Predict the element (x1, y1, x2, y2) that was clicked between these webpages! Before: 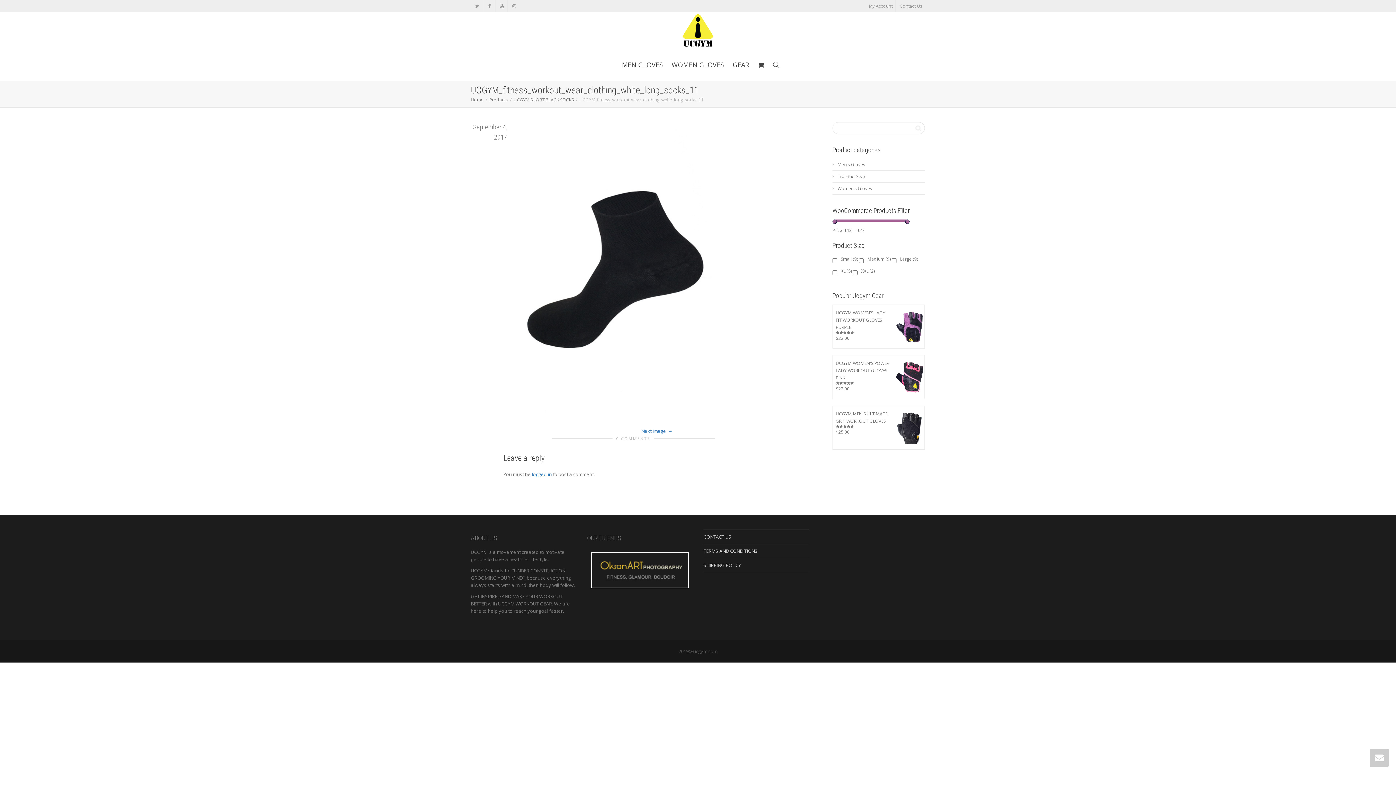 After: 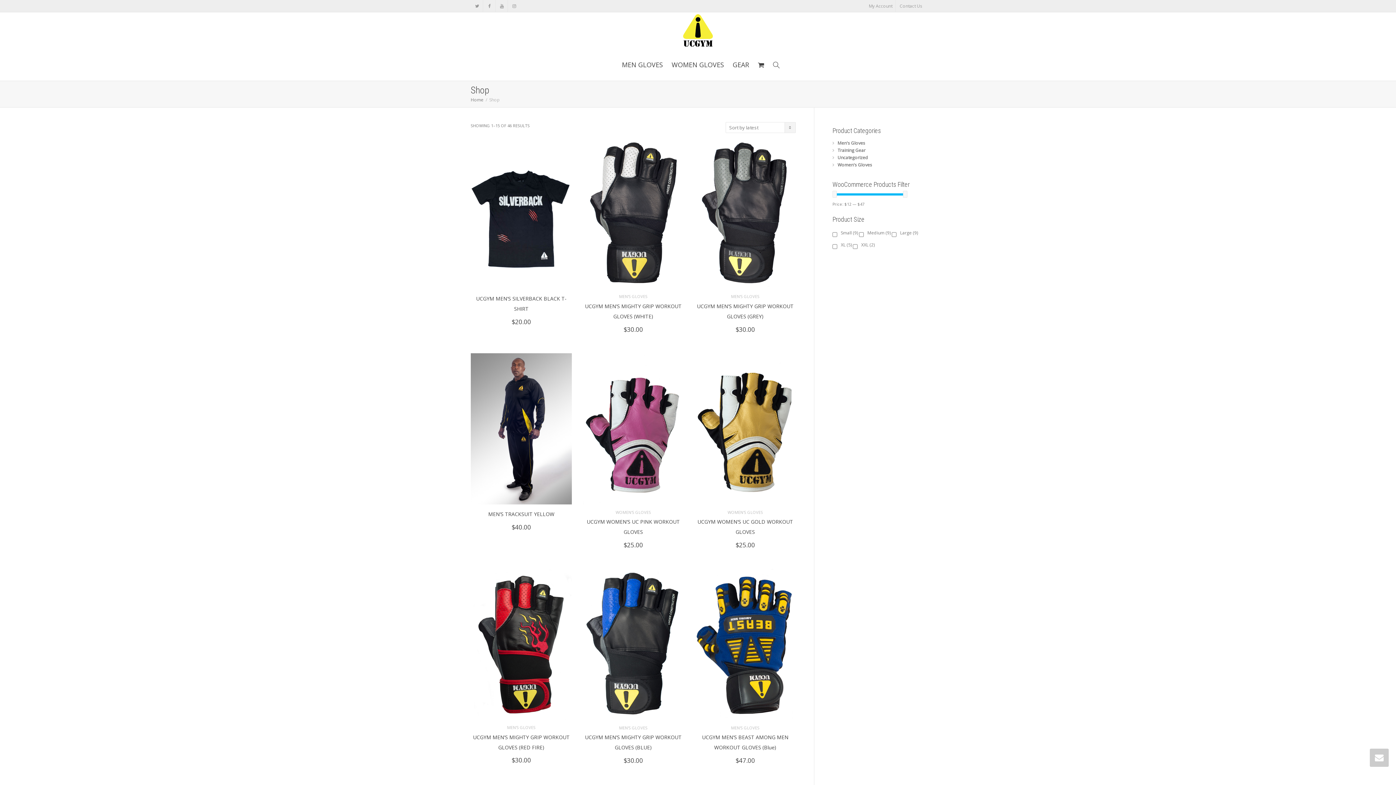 Action: bbox: (489, 96, 508, 102) label: Products